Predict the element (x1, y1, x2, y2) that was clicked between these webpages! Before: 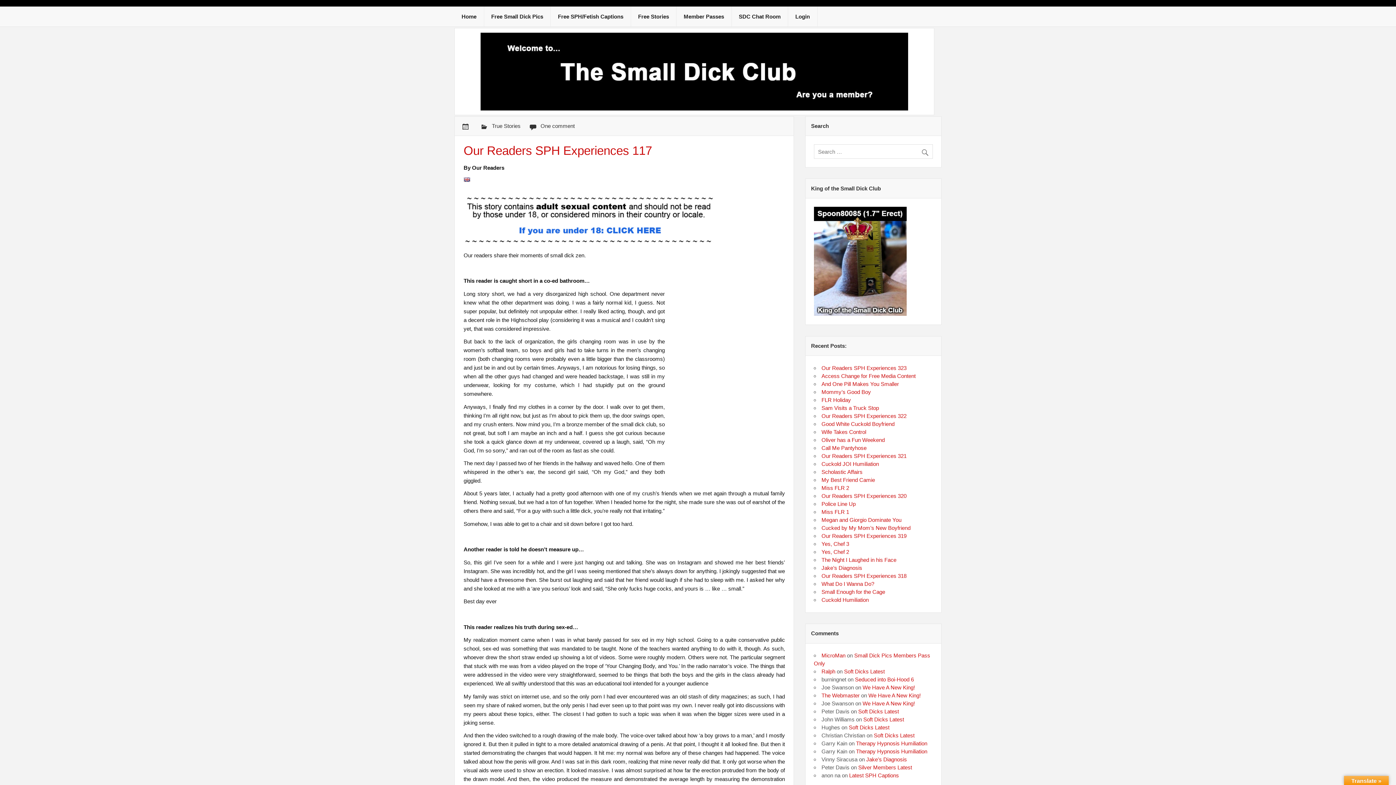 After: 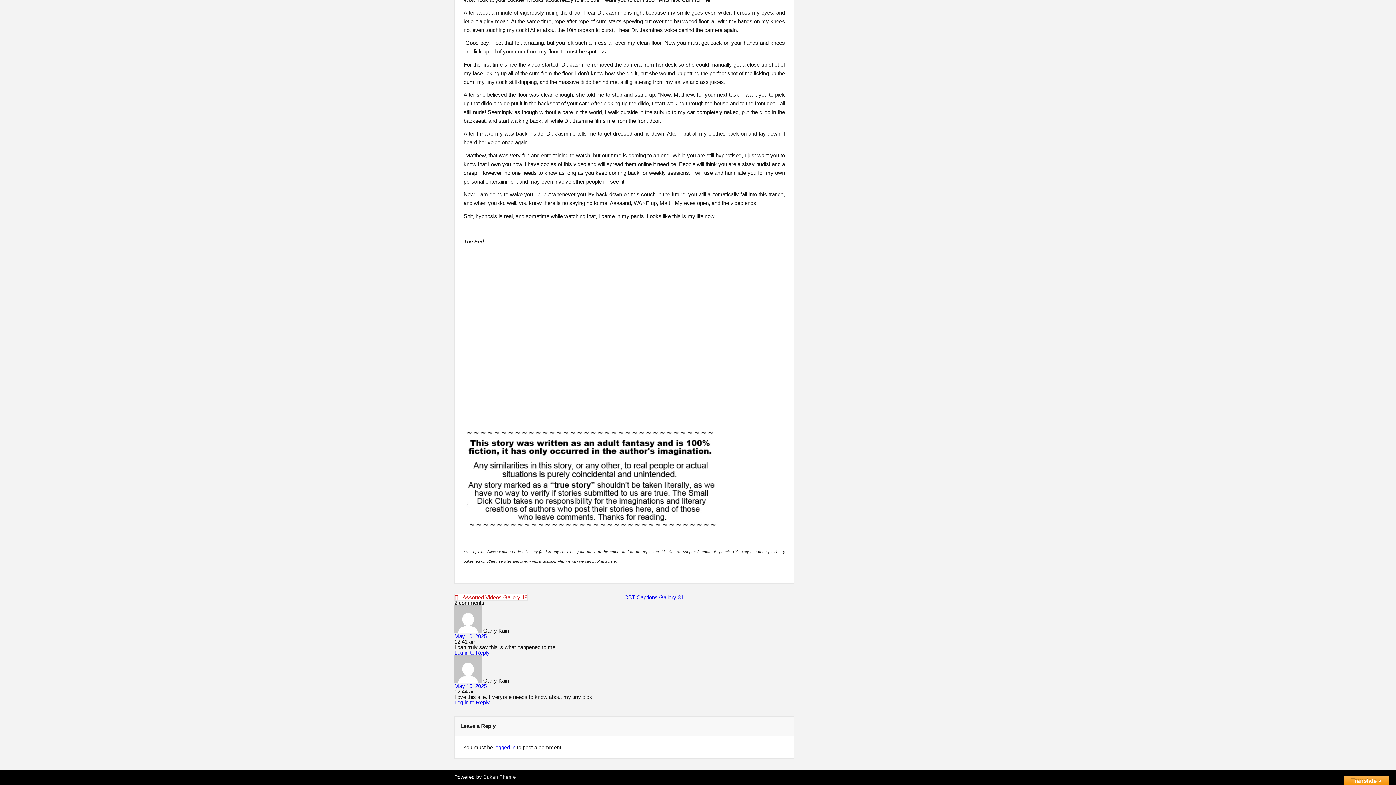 Action: bbox: (856, 748, 927, 755) label: Therapy Hypnosis Humiliation